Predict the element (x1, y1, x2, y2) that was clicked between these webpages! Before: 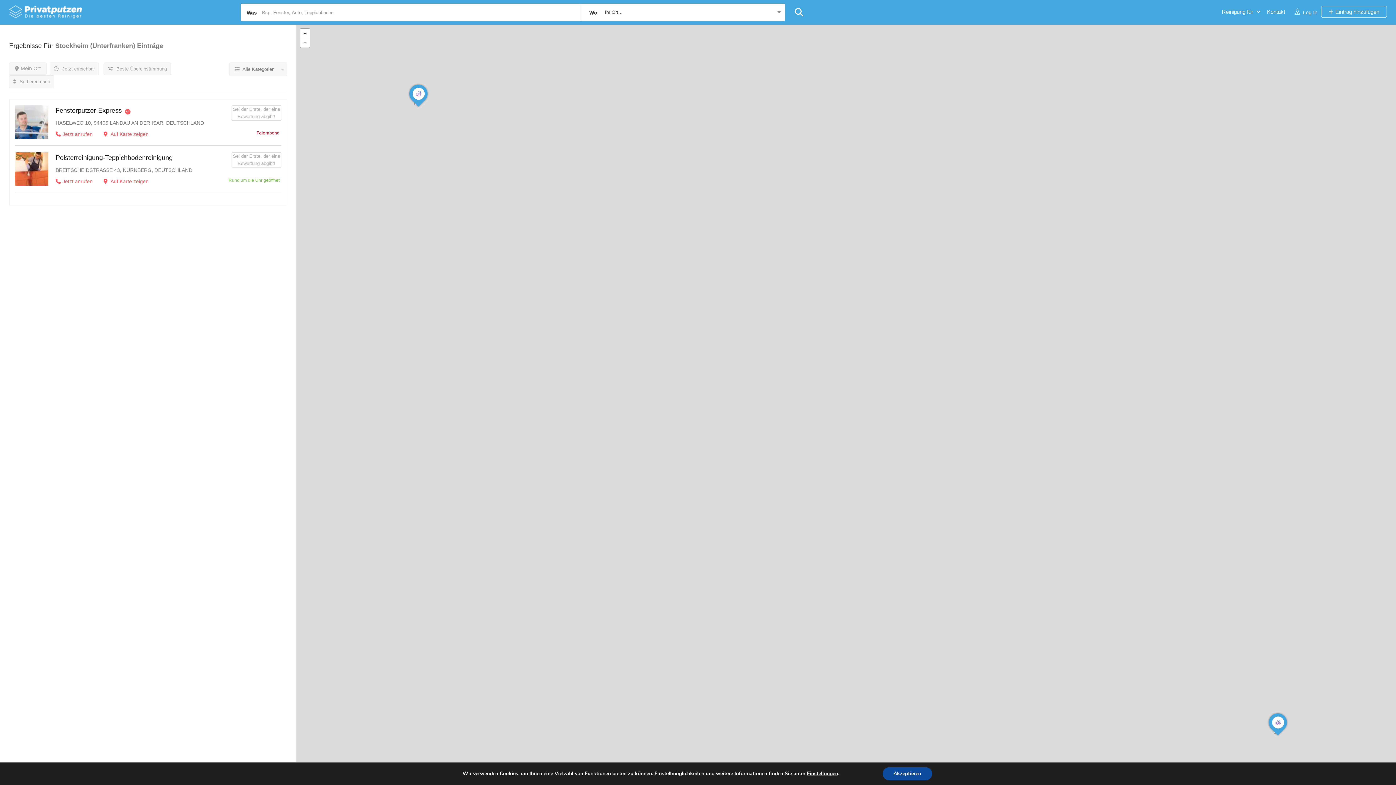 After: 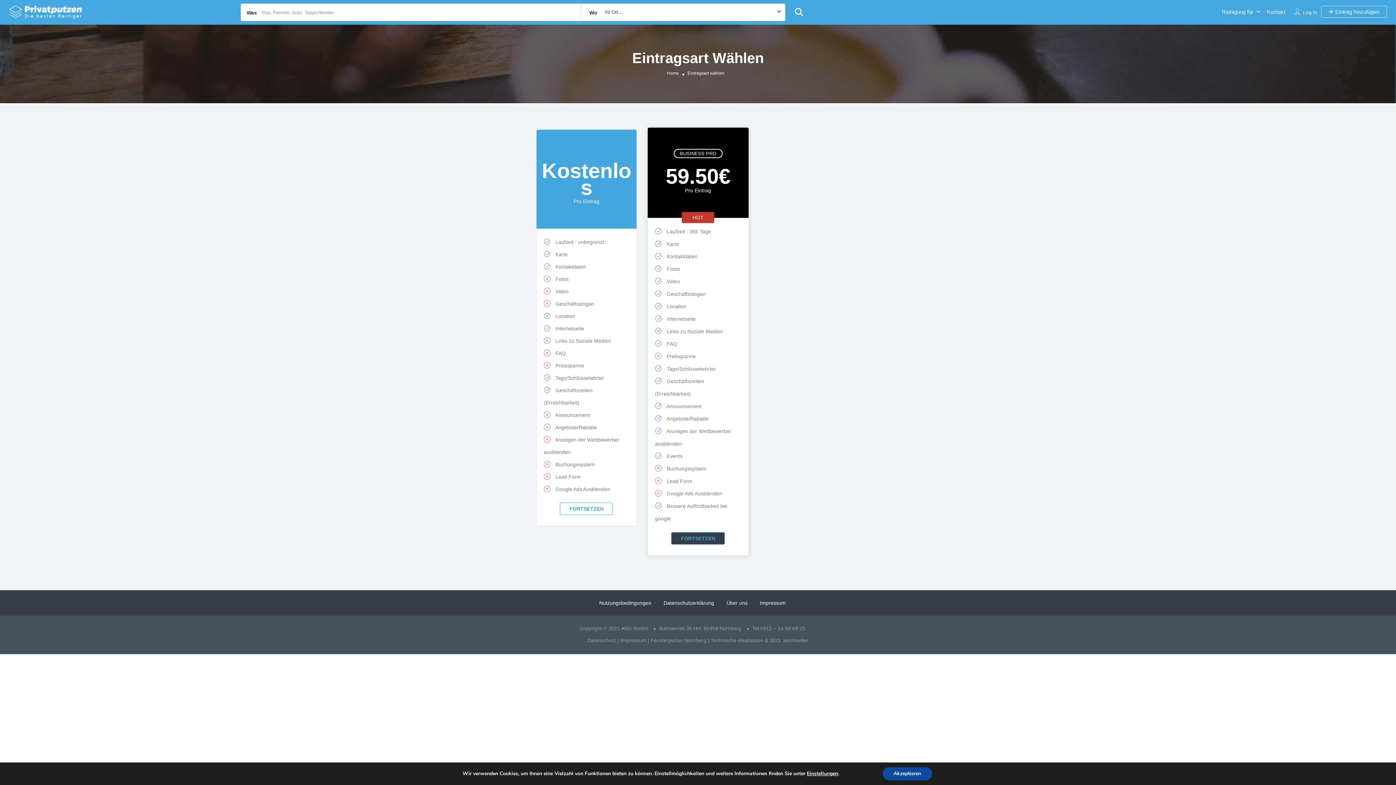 Action: label:  Eintrag hinzufügen bbox: (1321, 5, 1387, 17)